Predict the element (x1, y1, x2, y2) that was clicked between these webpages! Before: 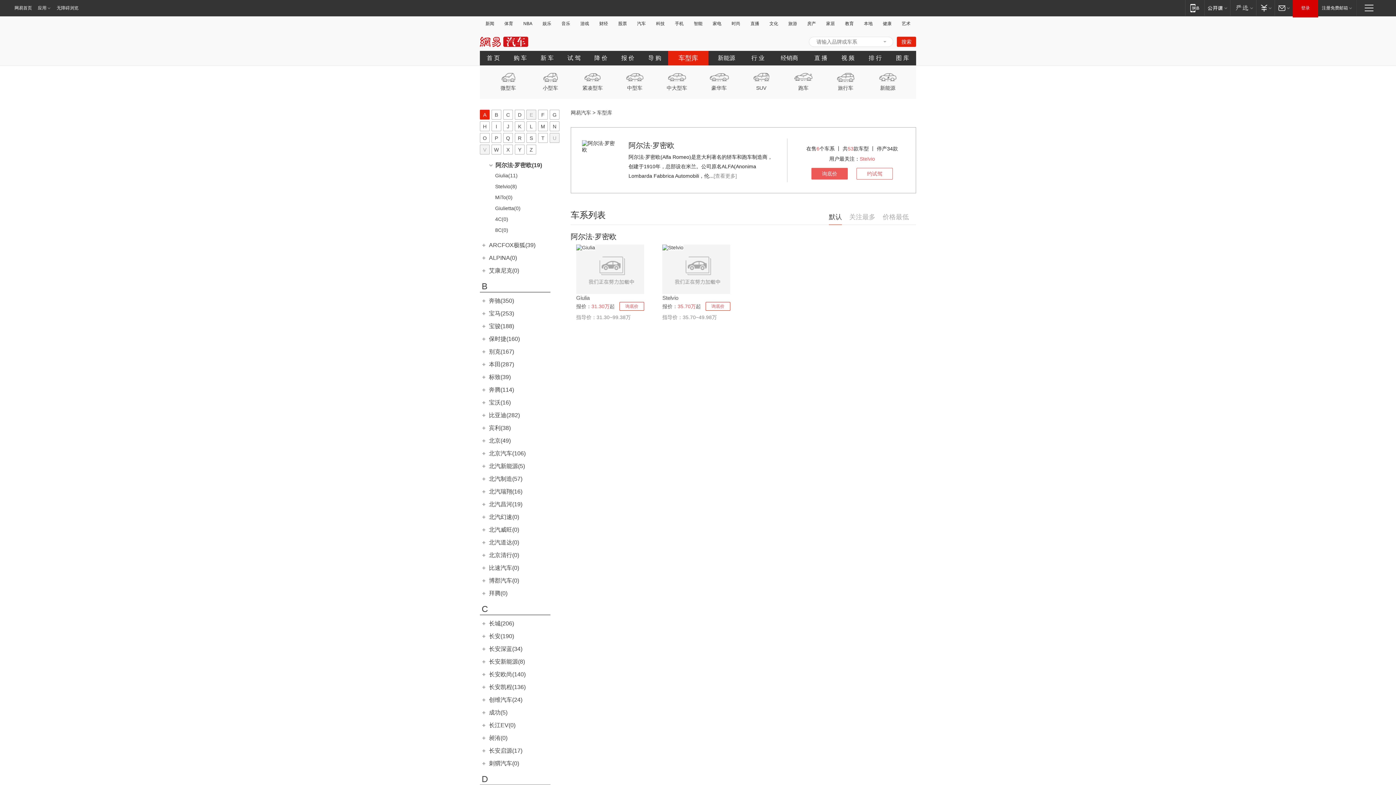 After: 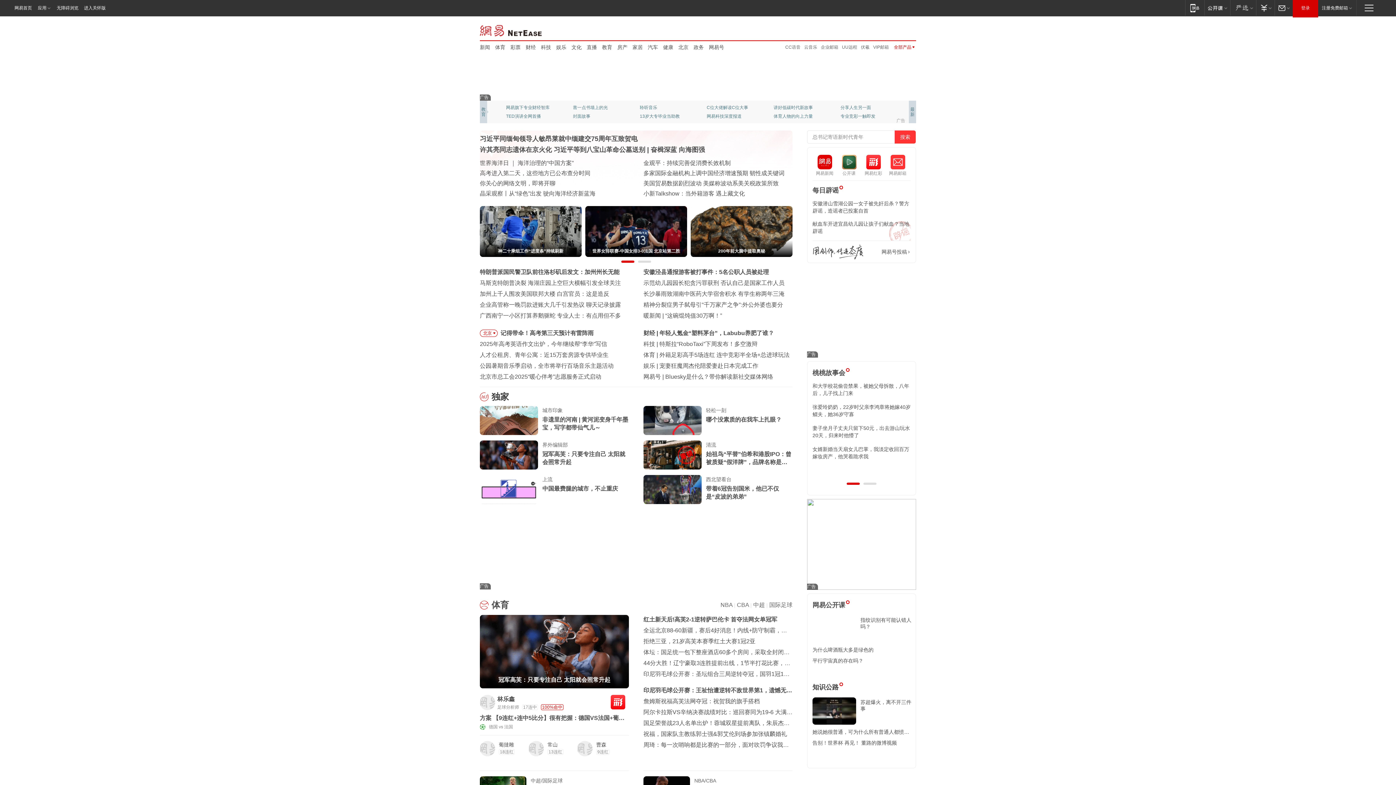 Action: bbox: (0, 0, 34, 16) label: 网易首页